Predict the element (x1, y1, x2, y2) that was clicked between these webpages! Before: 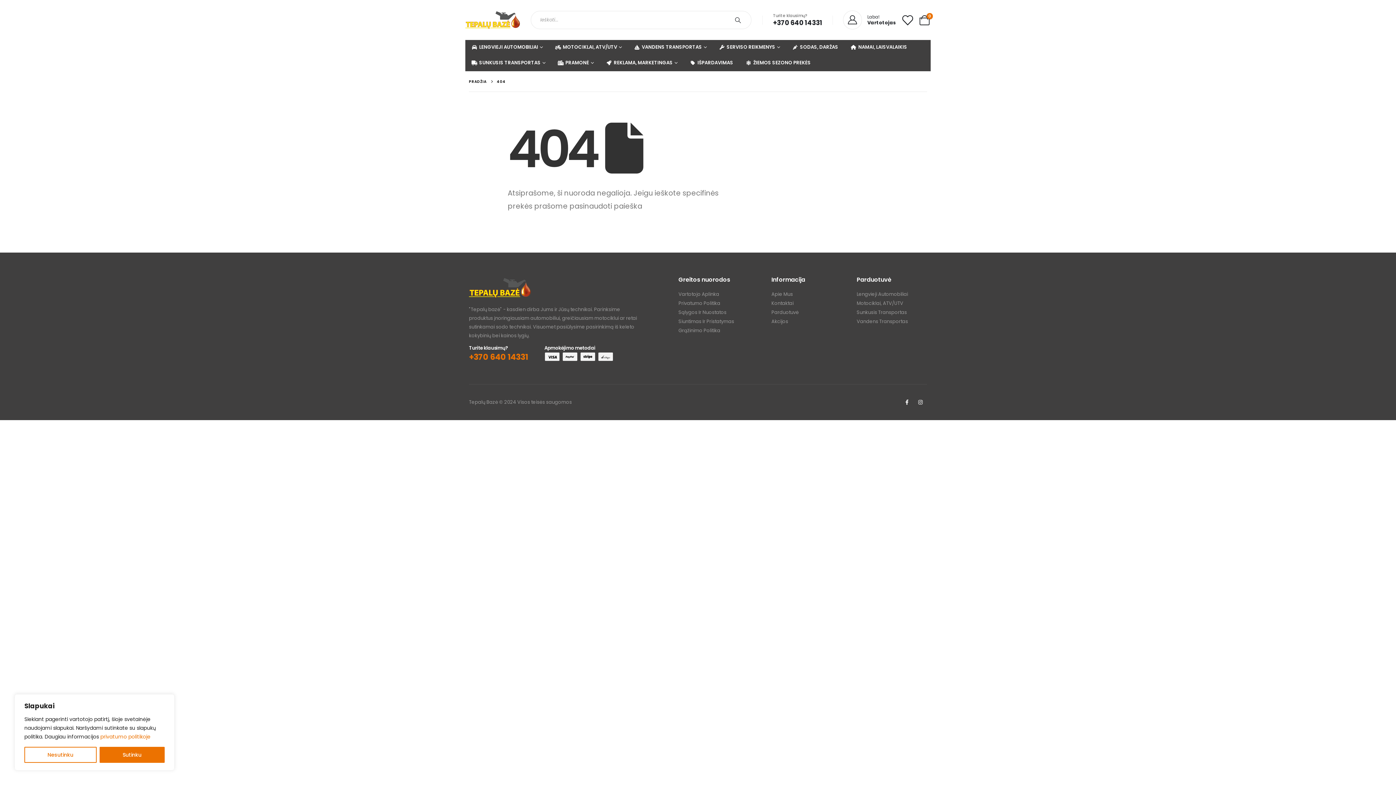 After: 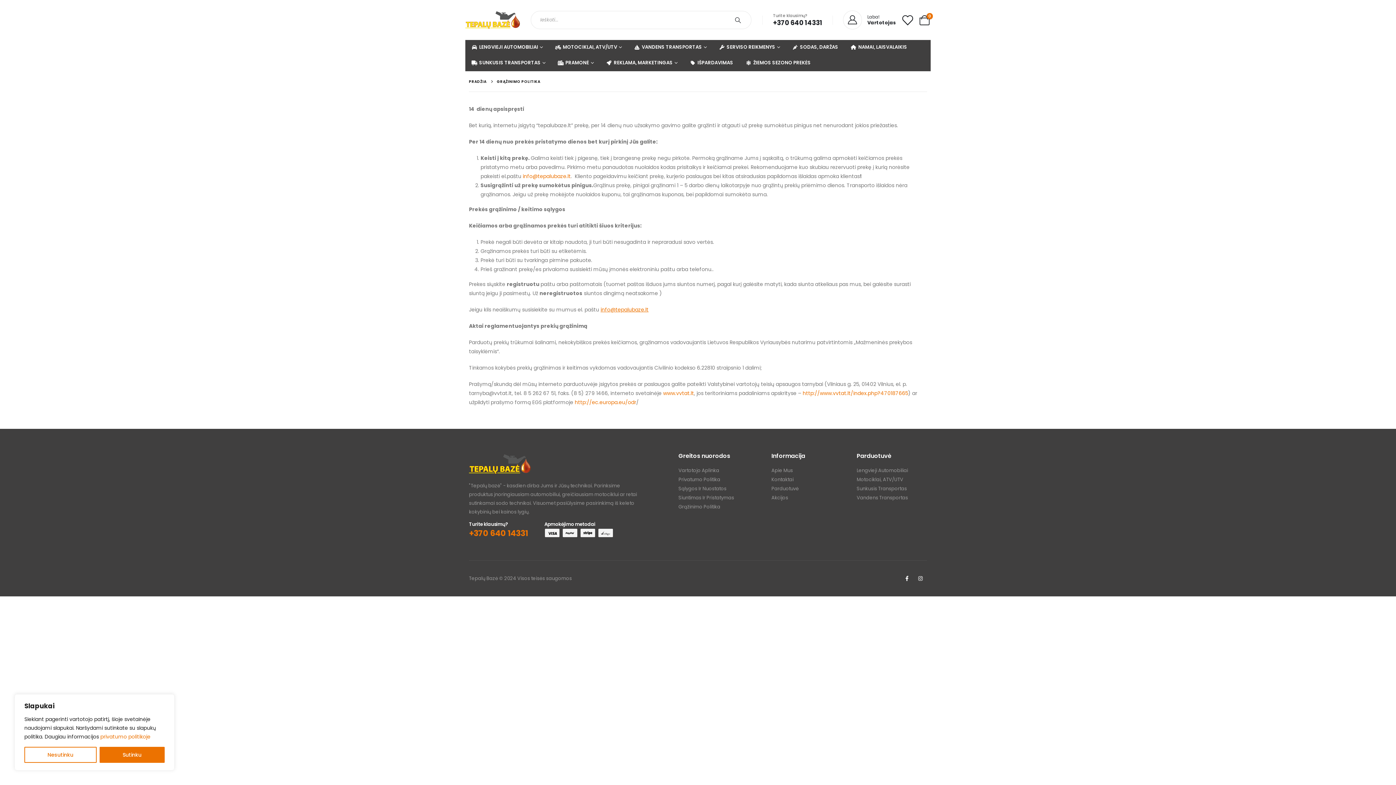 Action: label: Grąžinimo Politika bbox: (678, 326, 751, 335)